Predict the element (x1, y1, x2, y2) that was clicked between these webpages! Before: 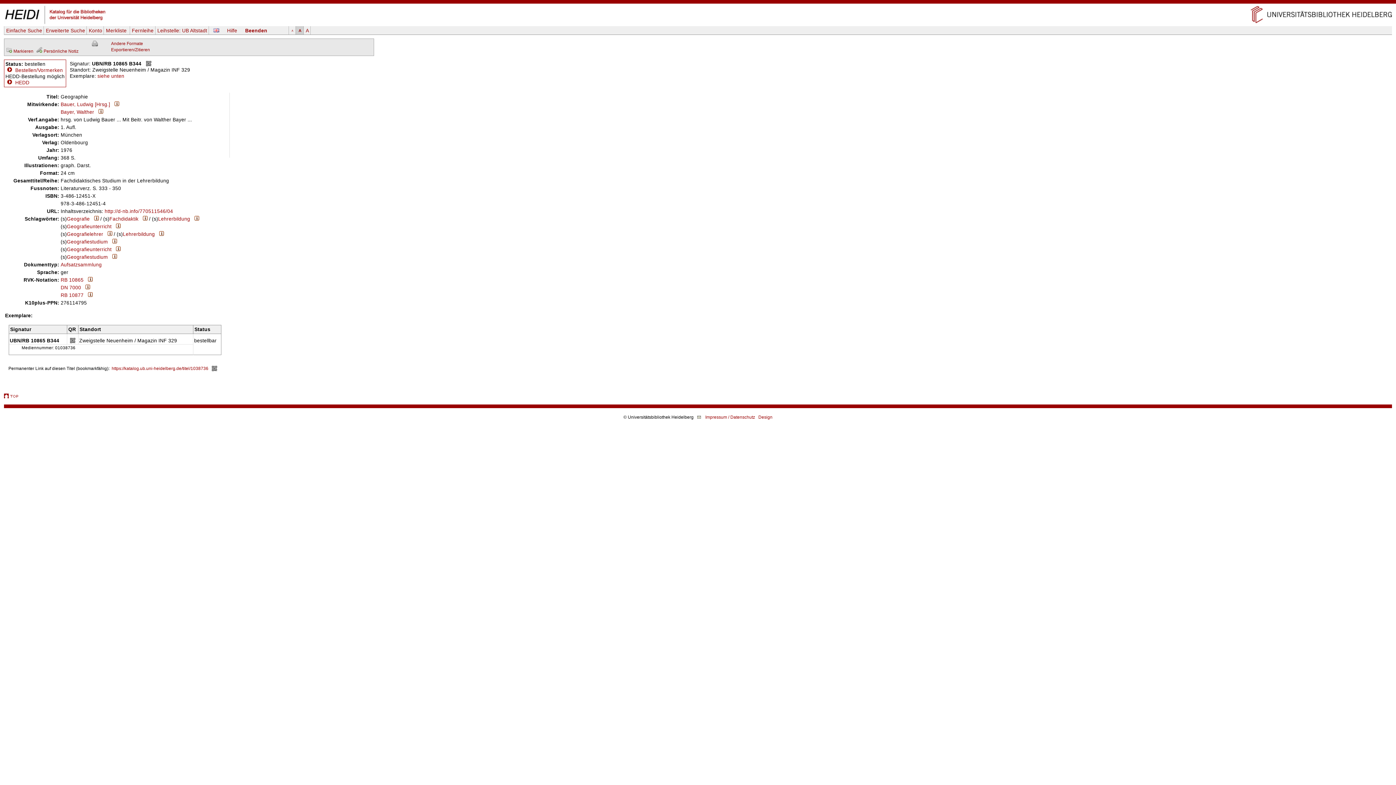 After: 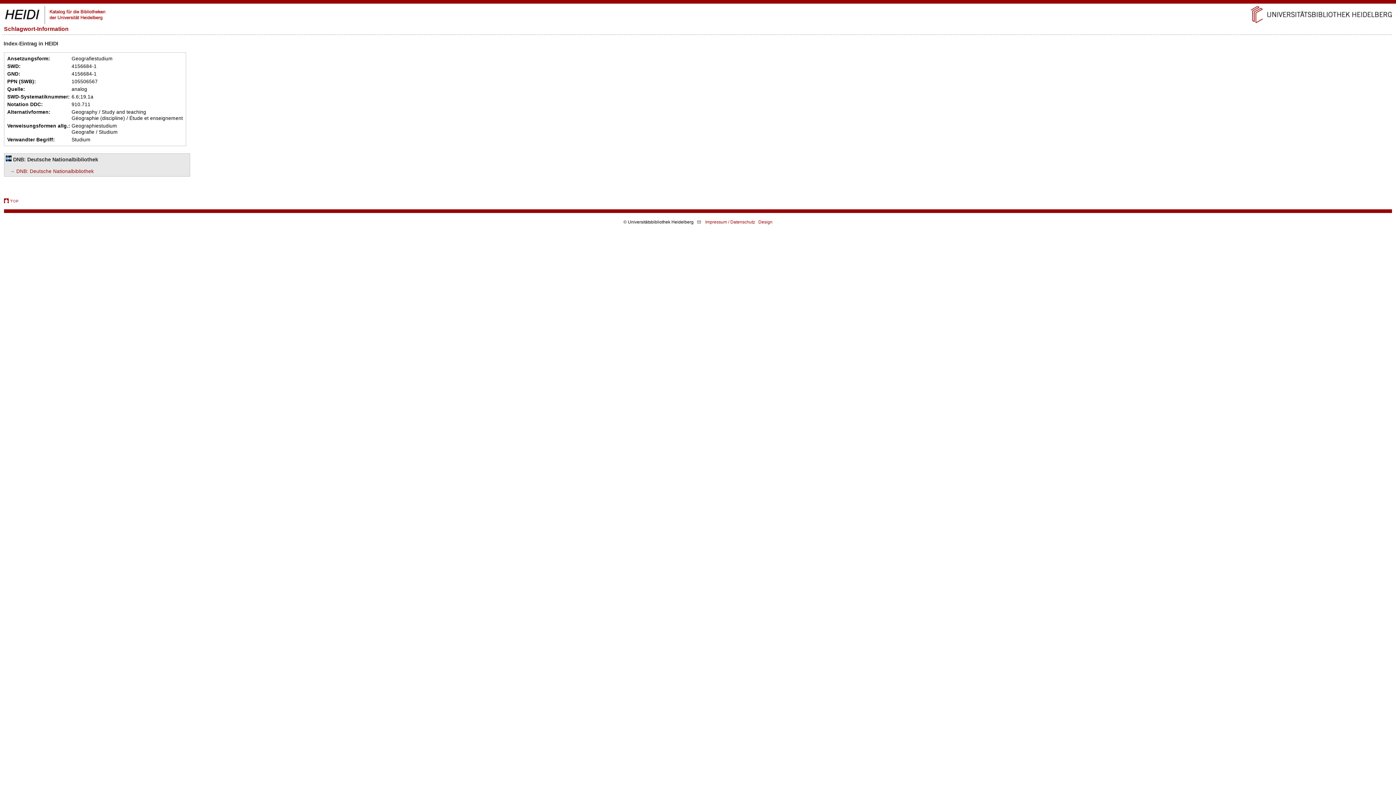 Action: bbox: (112, 254, 117, 260)